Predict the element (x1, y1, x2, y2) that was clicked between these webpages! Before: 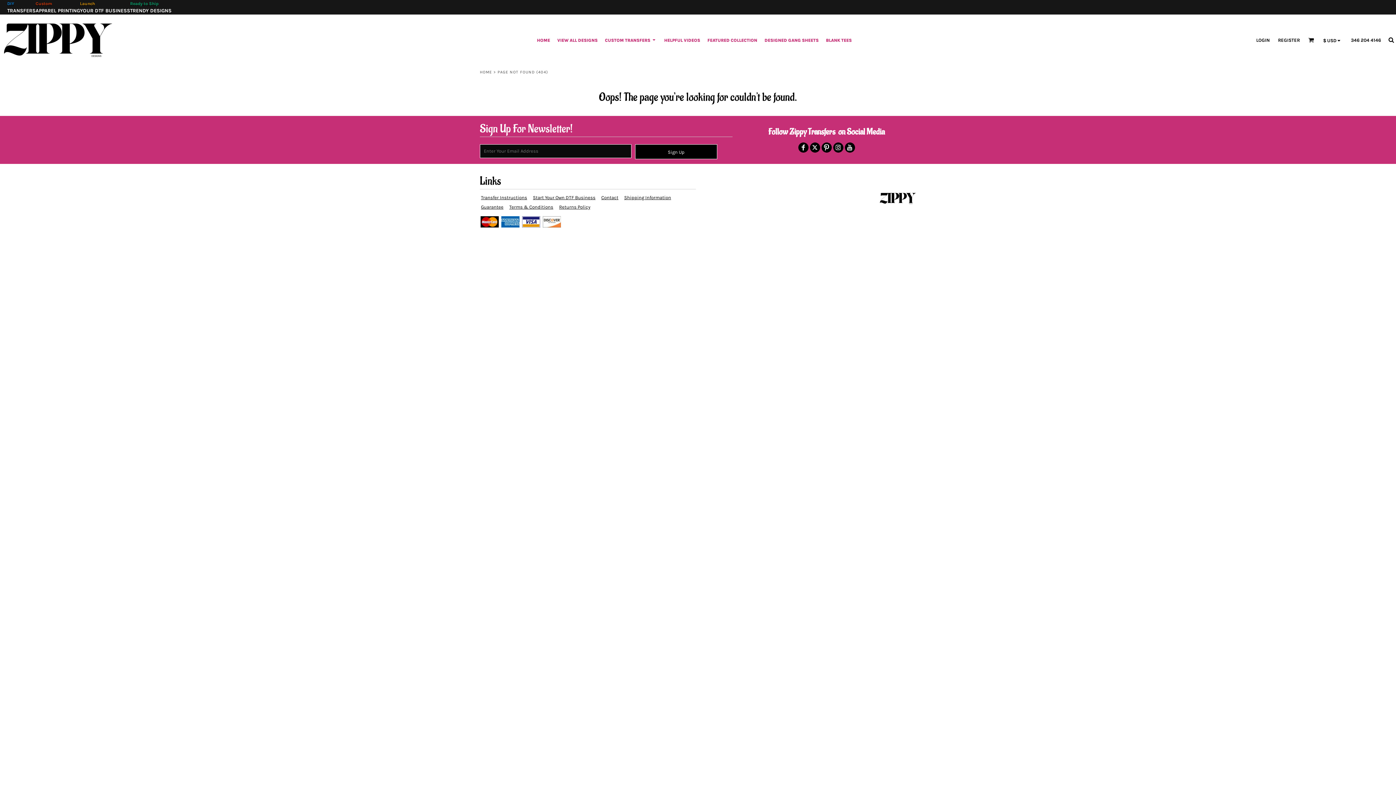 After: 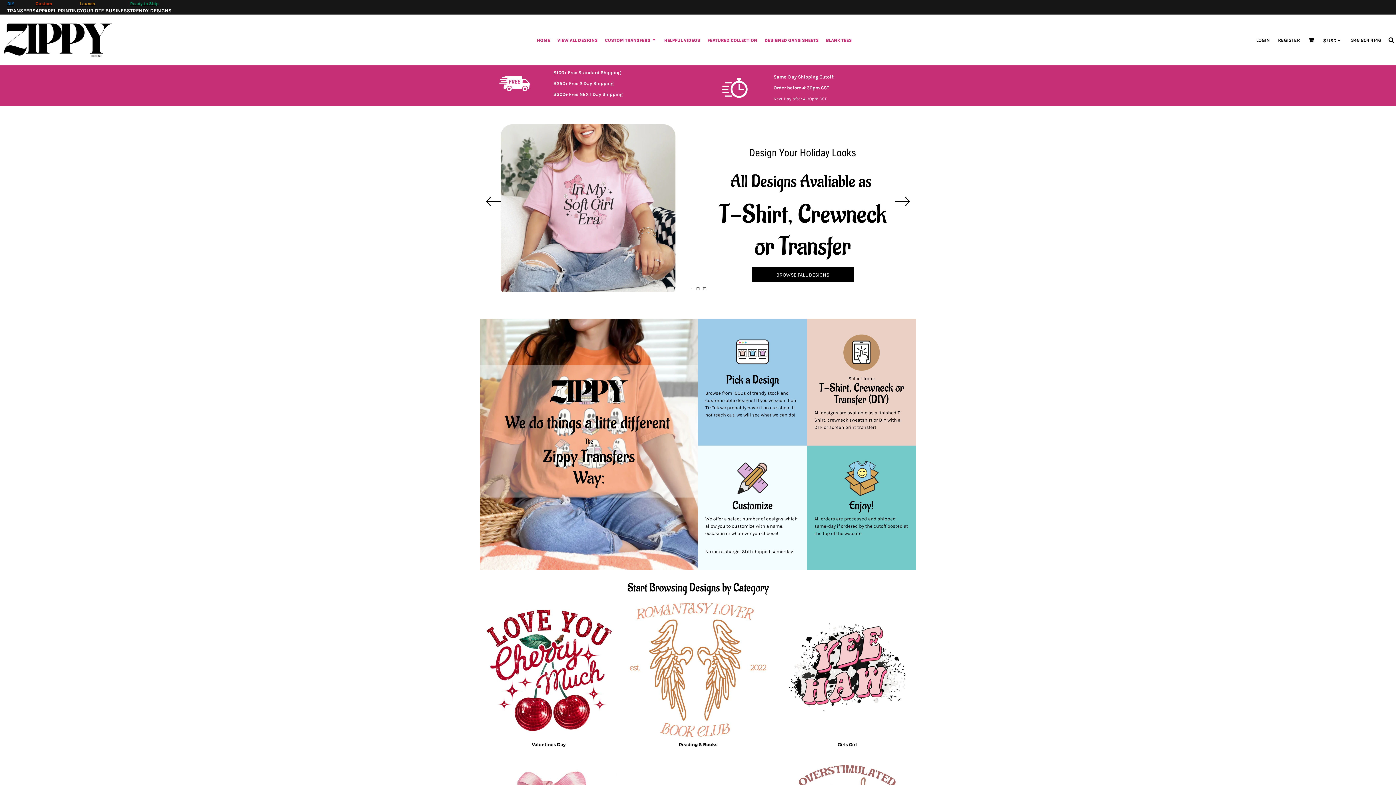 Action: bbox: (0, 14, 145, 65)